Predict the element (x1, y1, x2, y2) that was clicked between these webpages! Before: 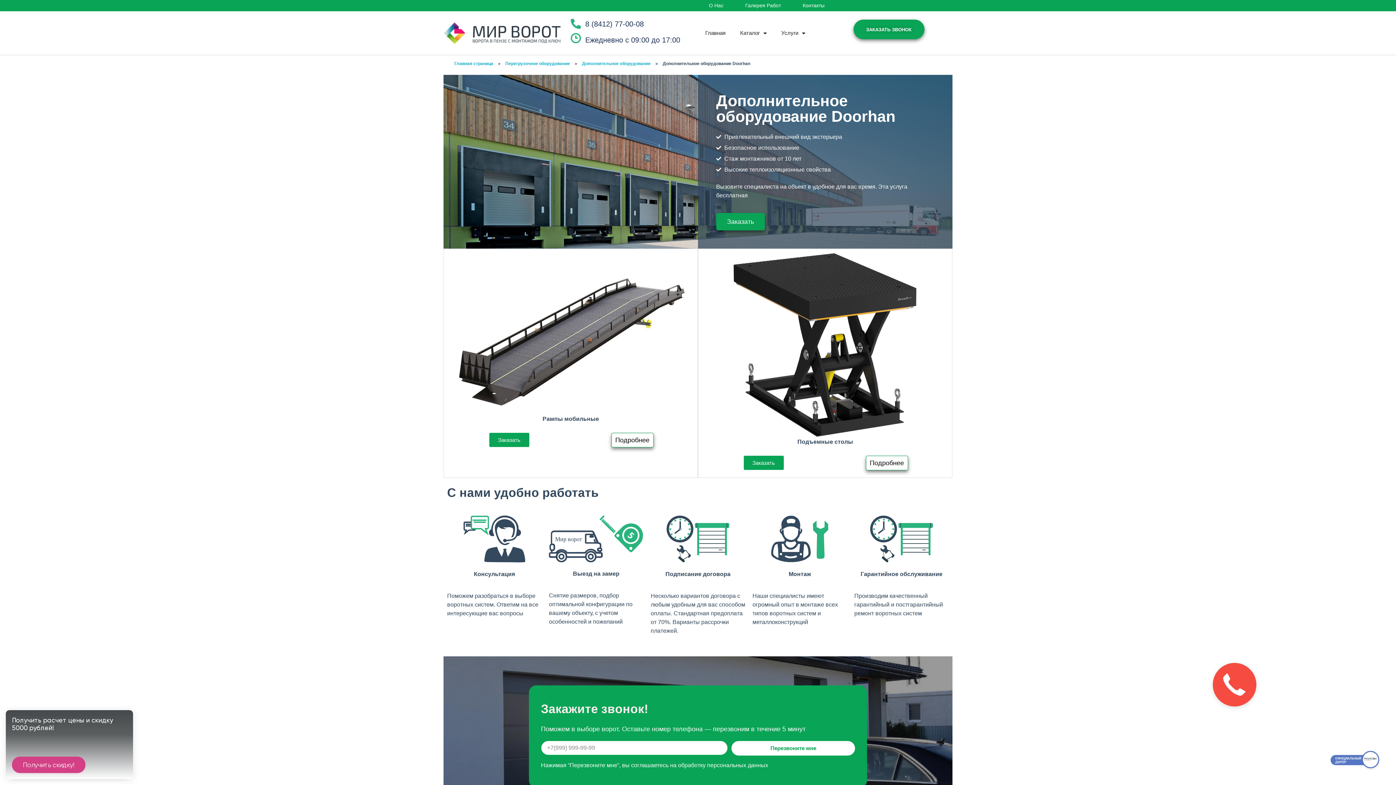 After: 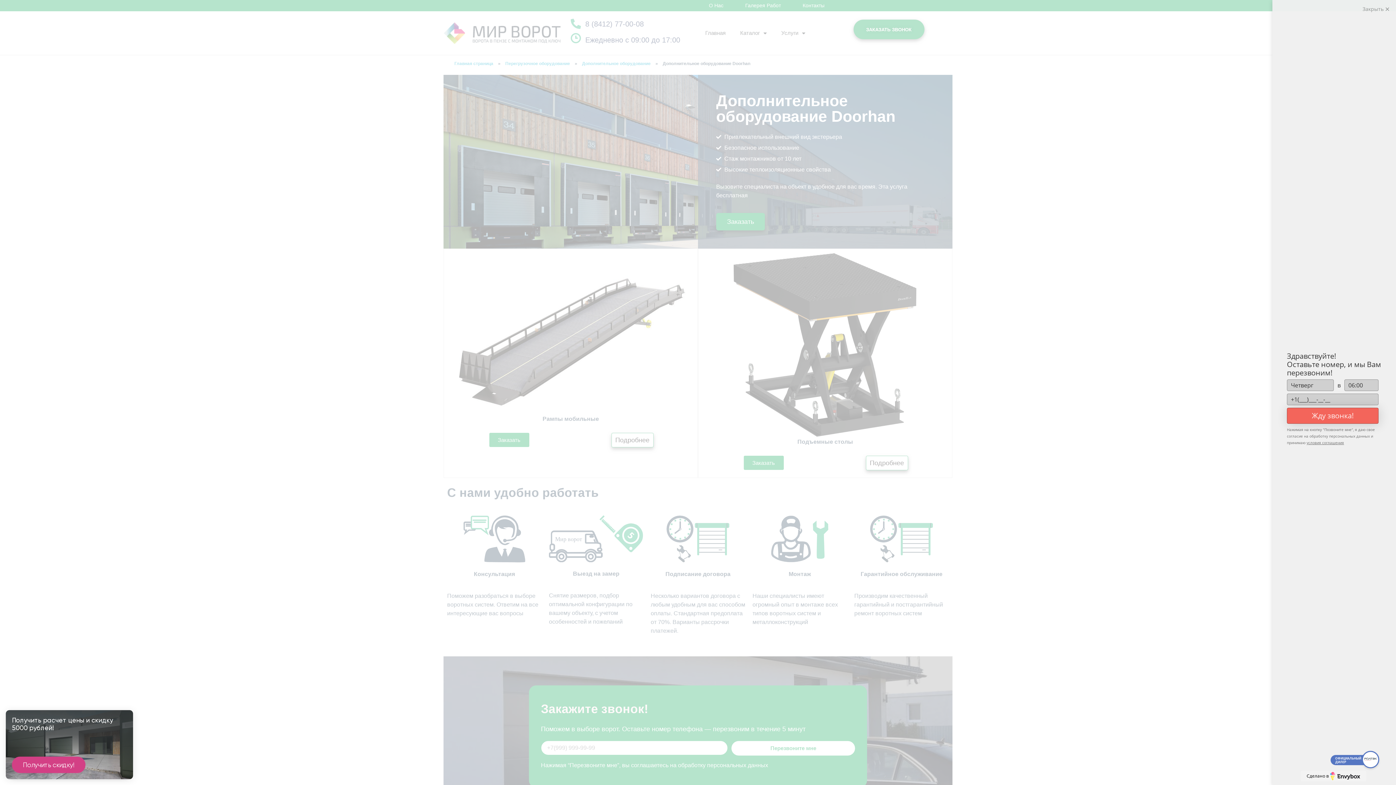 Action: label: 8 (8412) 77-00-08 bbox: (570, 18, 698, 29)